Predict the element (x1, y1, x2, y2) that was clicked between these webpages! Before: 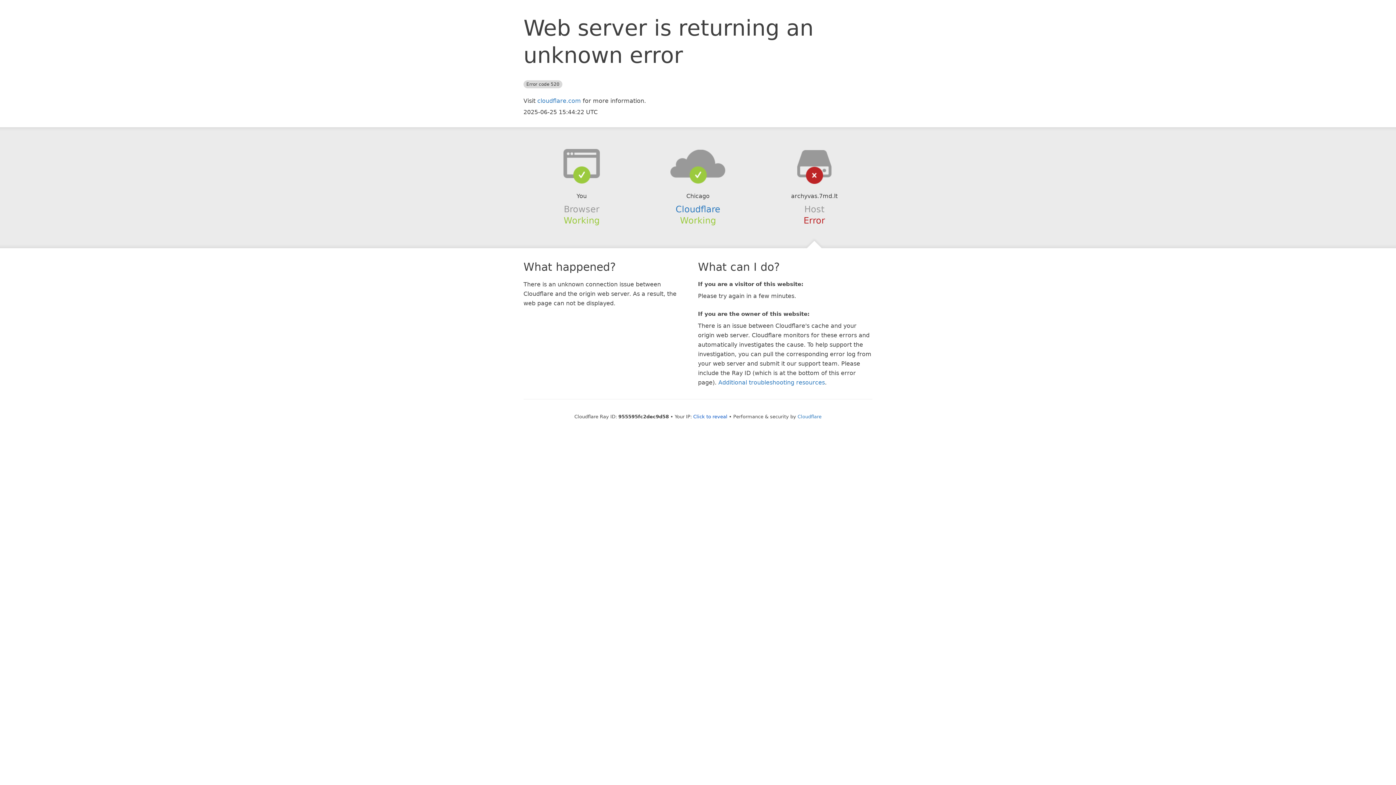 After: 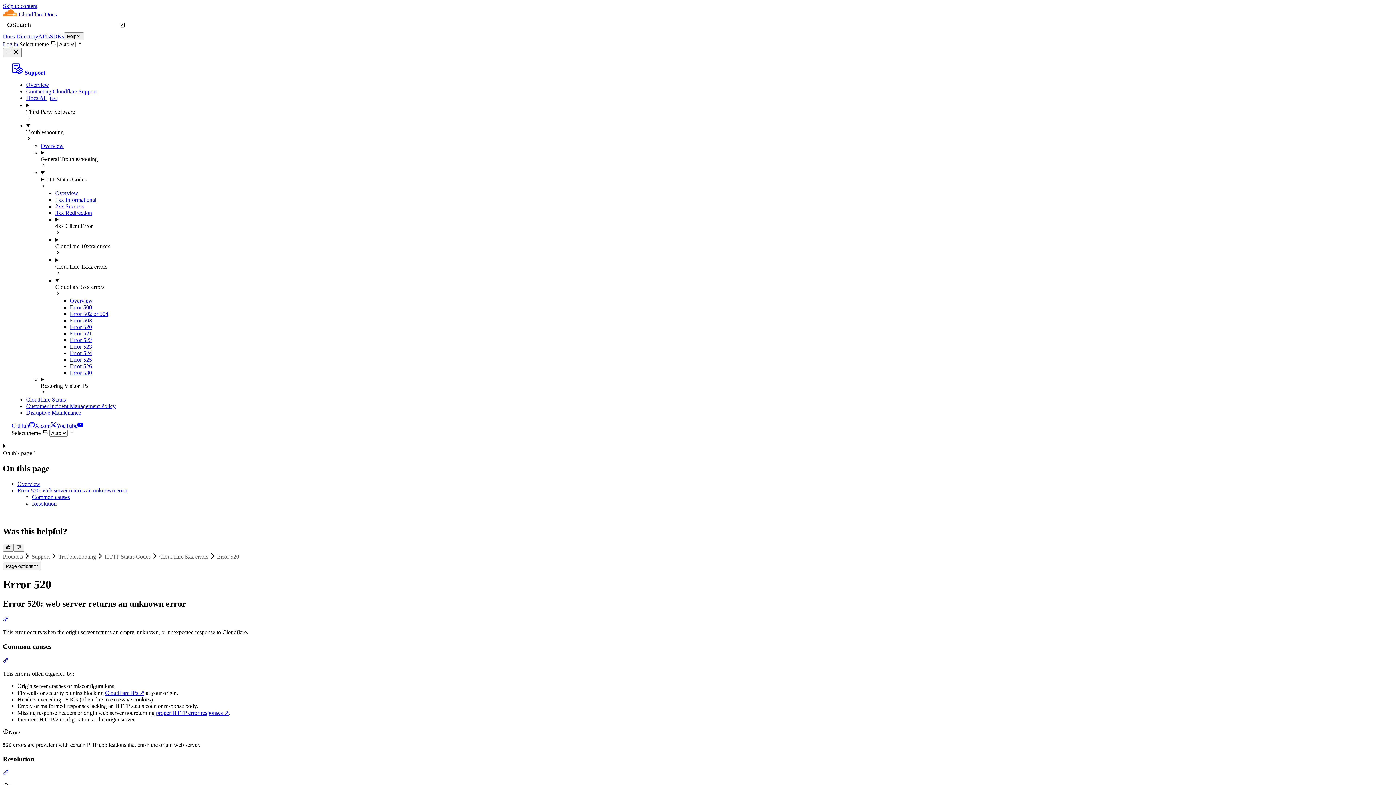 Action: label: Additional troubleshooting resources bbox: (718, 379, 825, 386)